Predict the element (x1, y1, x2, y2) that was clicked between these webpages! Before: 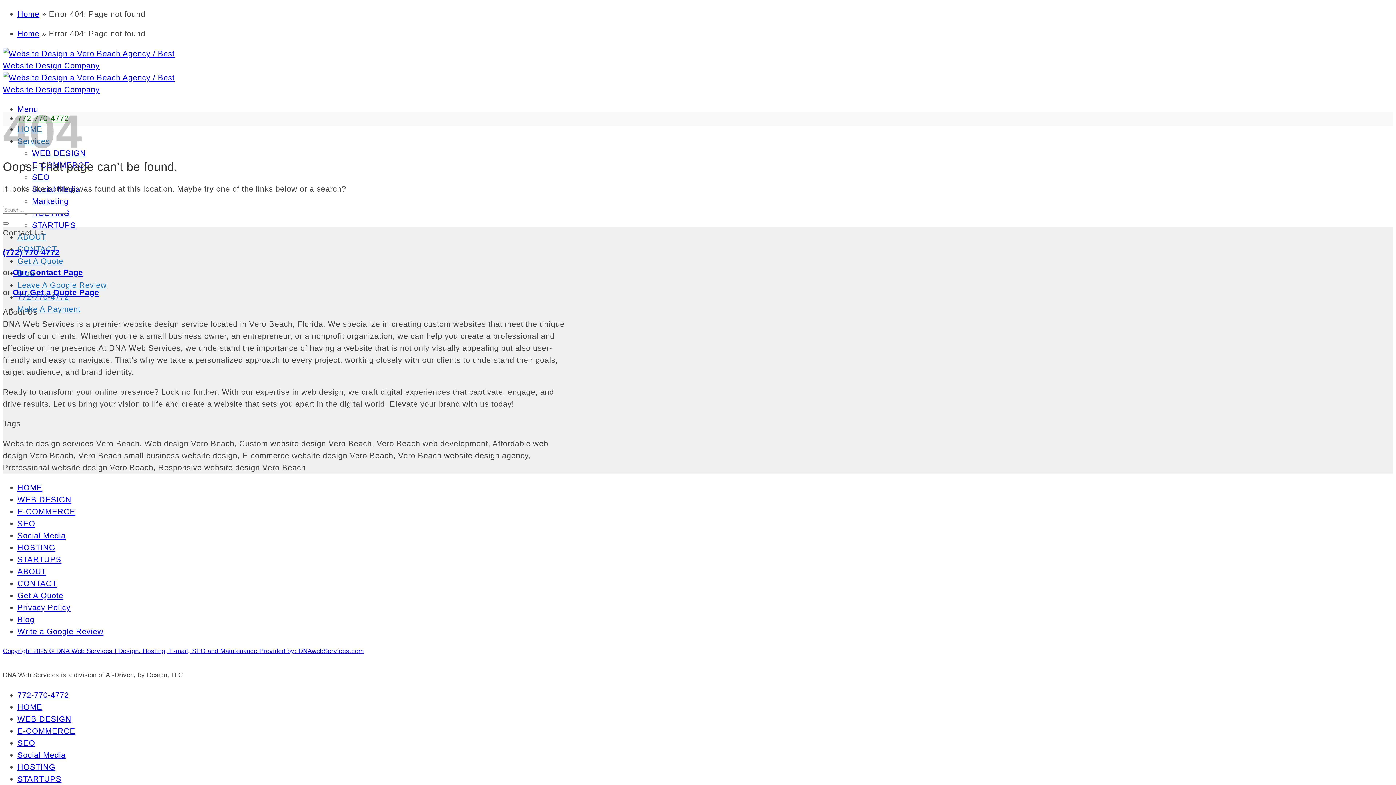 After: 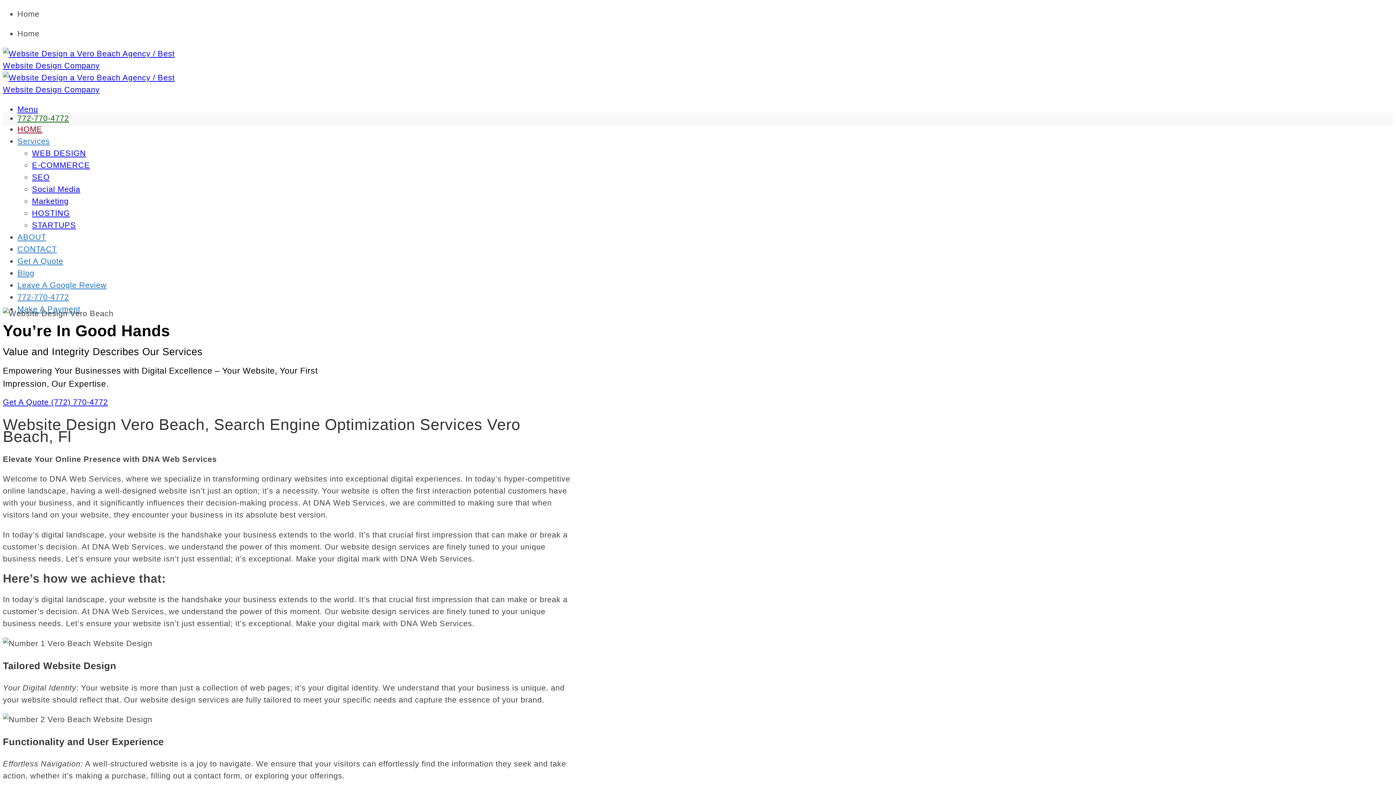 Action: label: HOME bbox: (17, 702, 42, 711)